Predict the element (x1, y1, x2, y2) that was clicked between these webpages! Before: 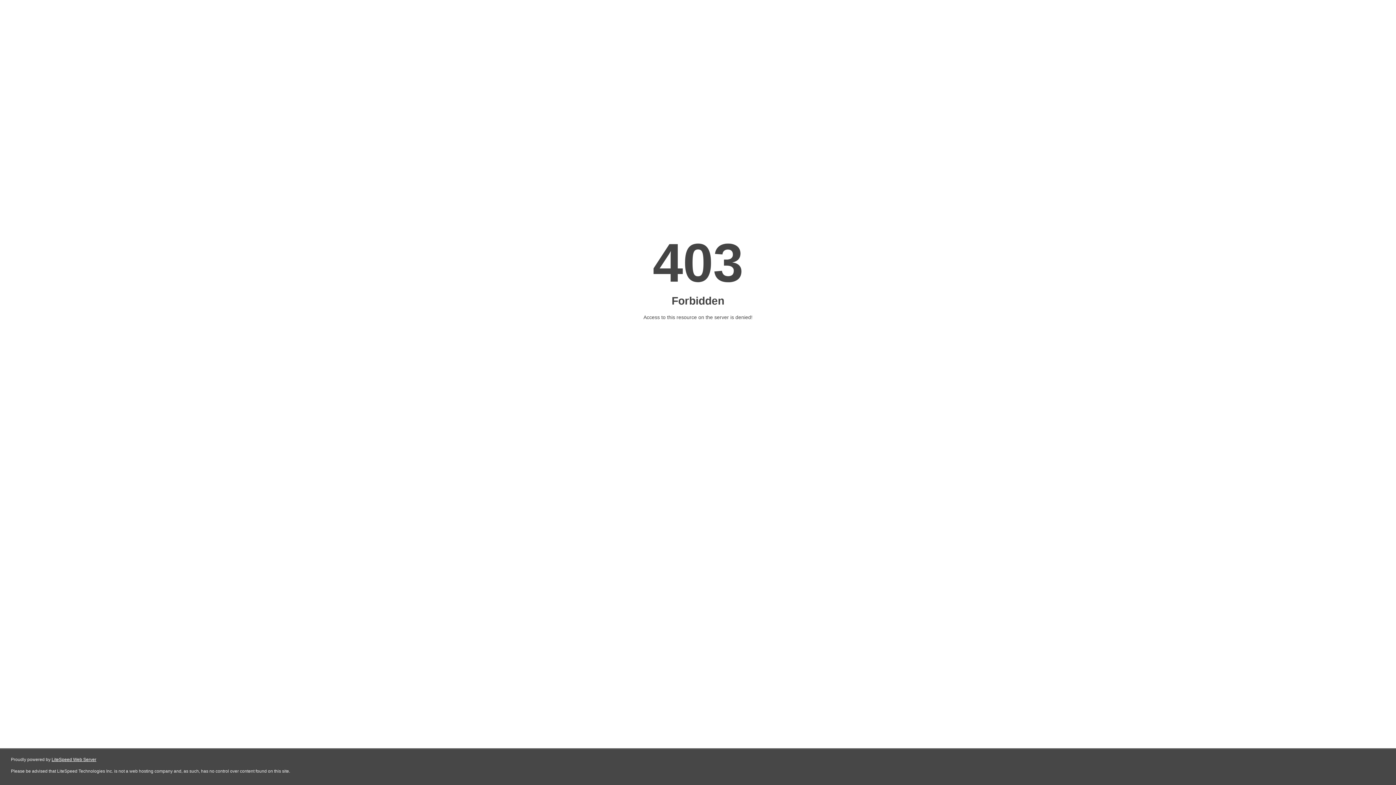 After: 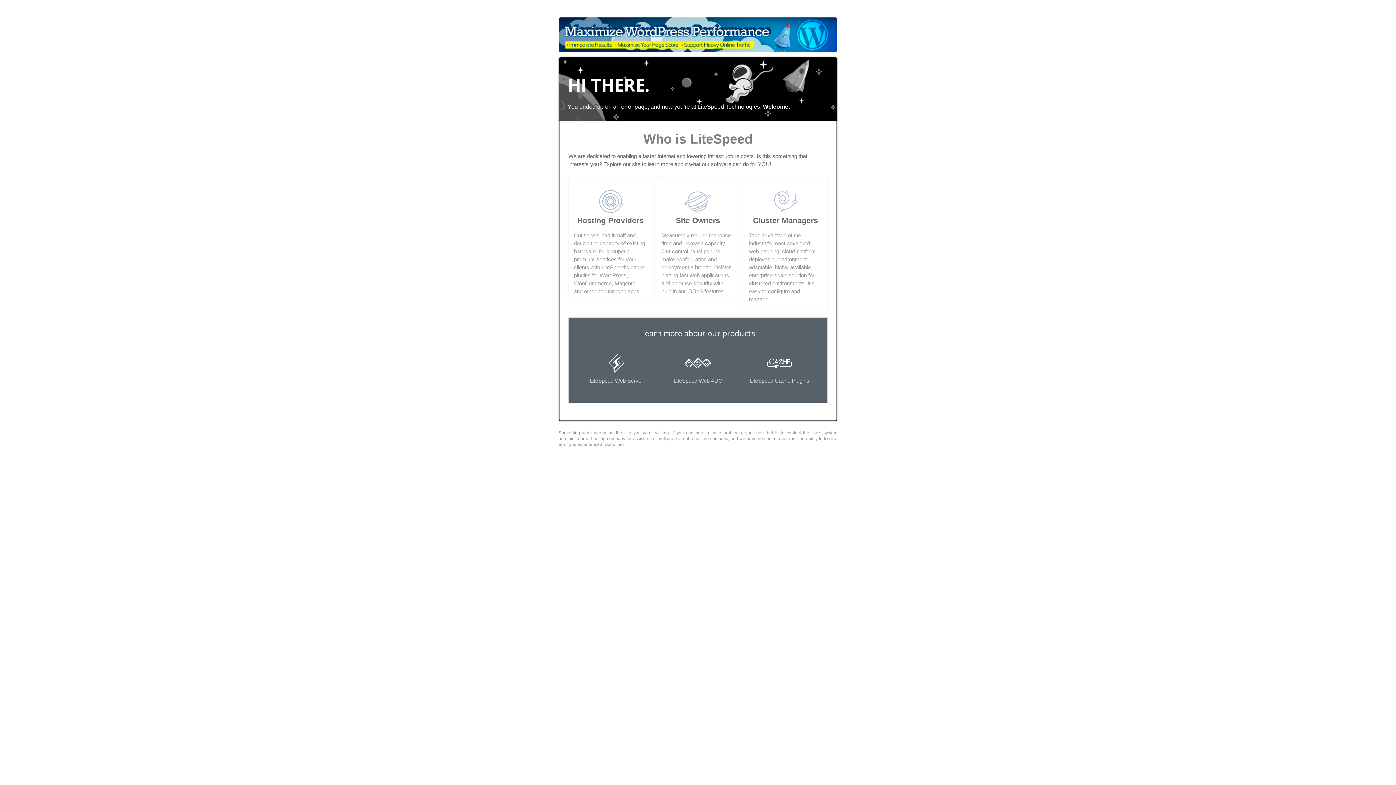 Action: label: LiteSpeed Web Server bbox: (51, 757, 96, 762)